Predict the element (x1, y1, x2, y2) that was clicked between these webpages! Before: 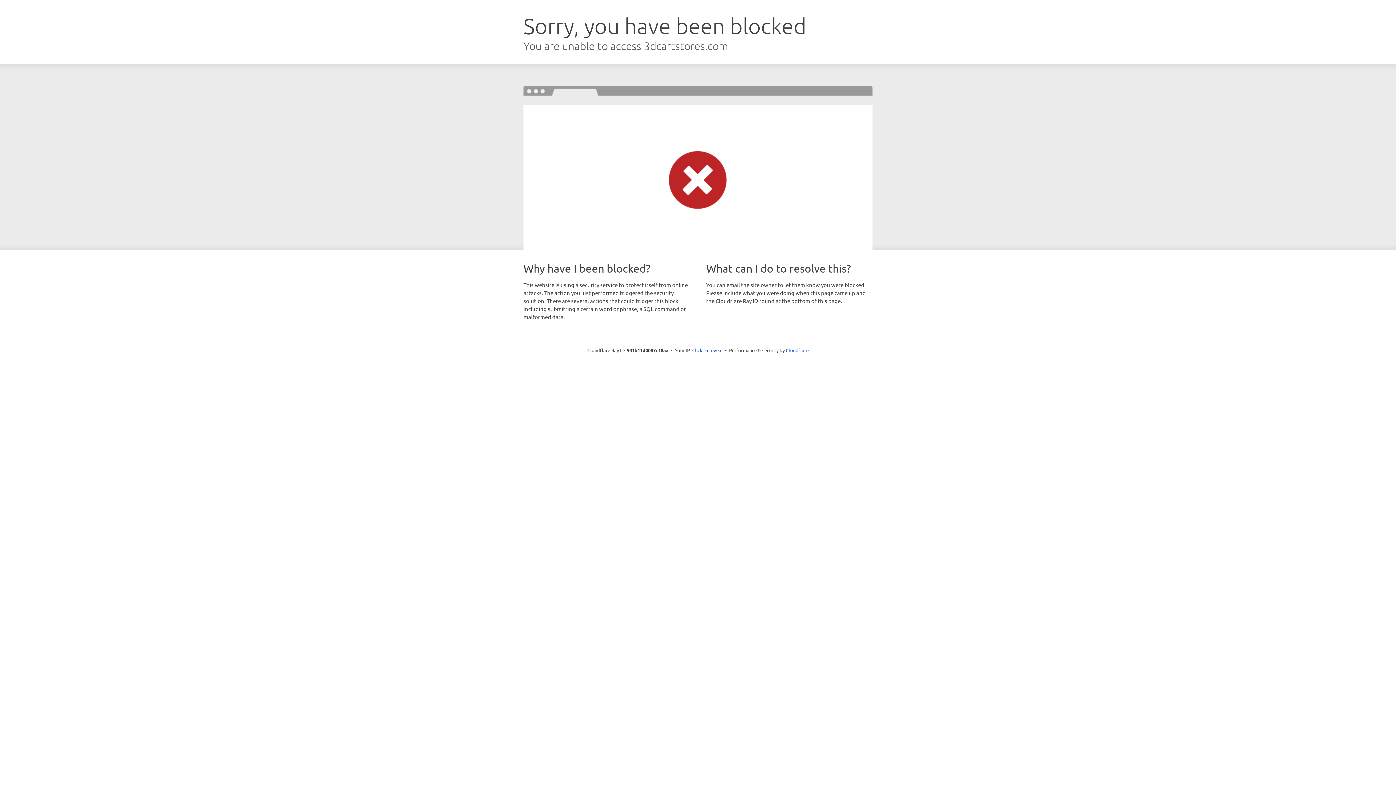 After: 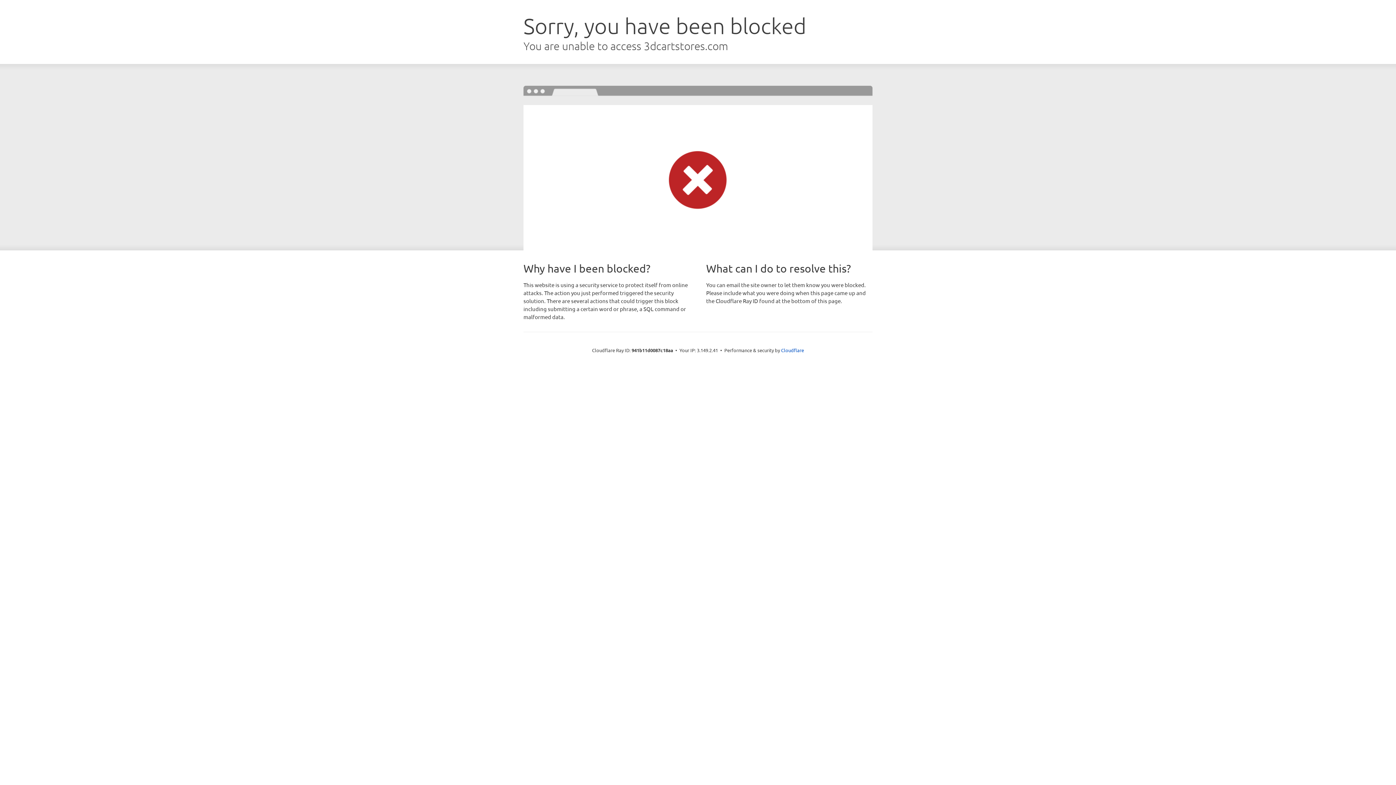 Action: bbox: (692, 346, 722, 353) label: Click to reveal